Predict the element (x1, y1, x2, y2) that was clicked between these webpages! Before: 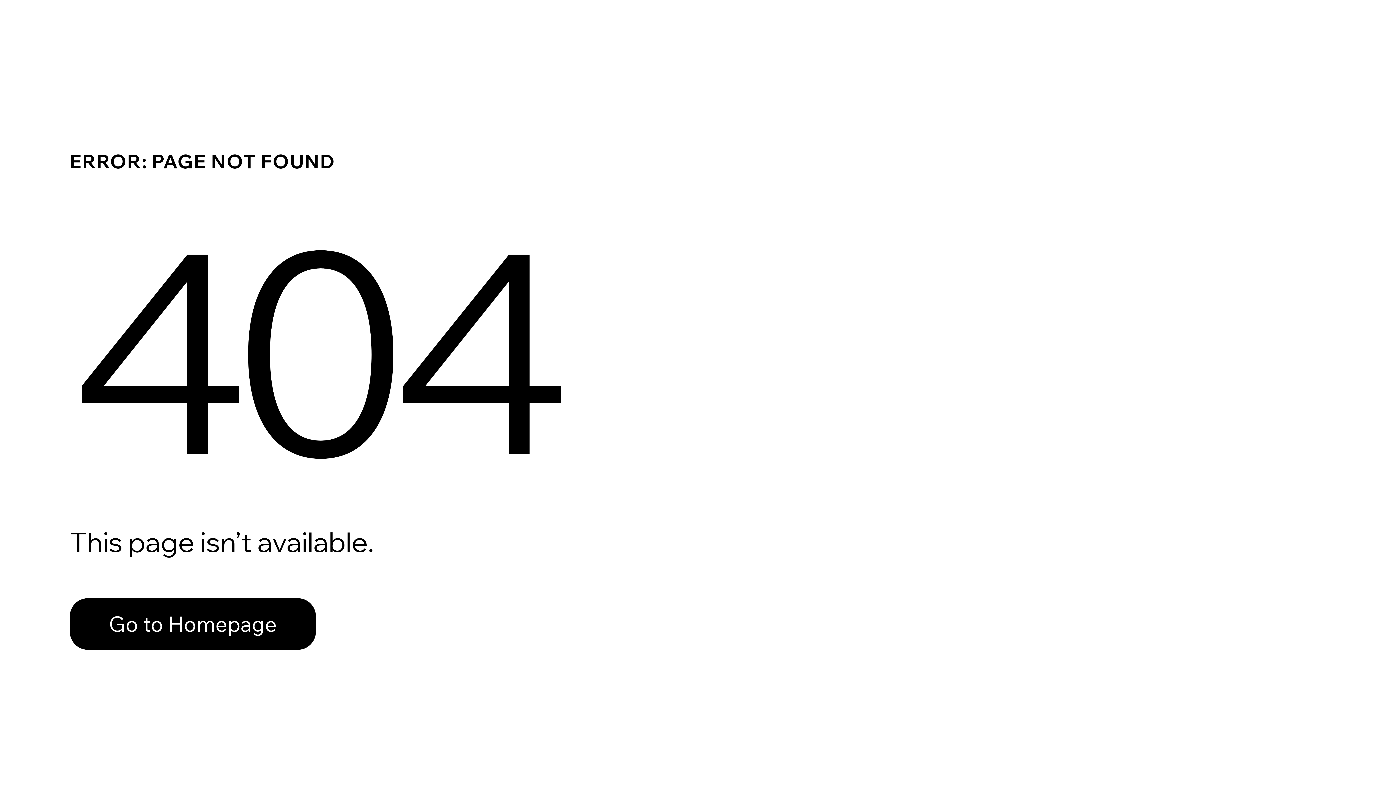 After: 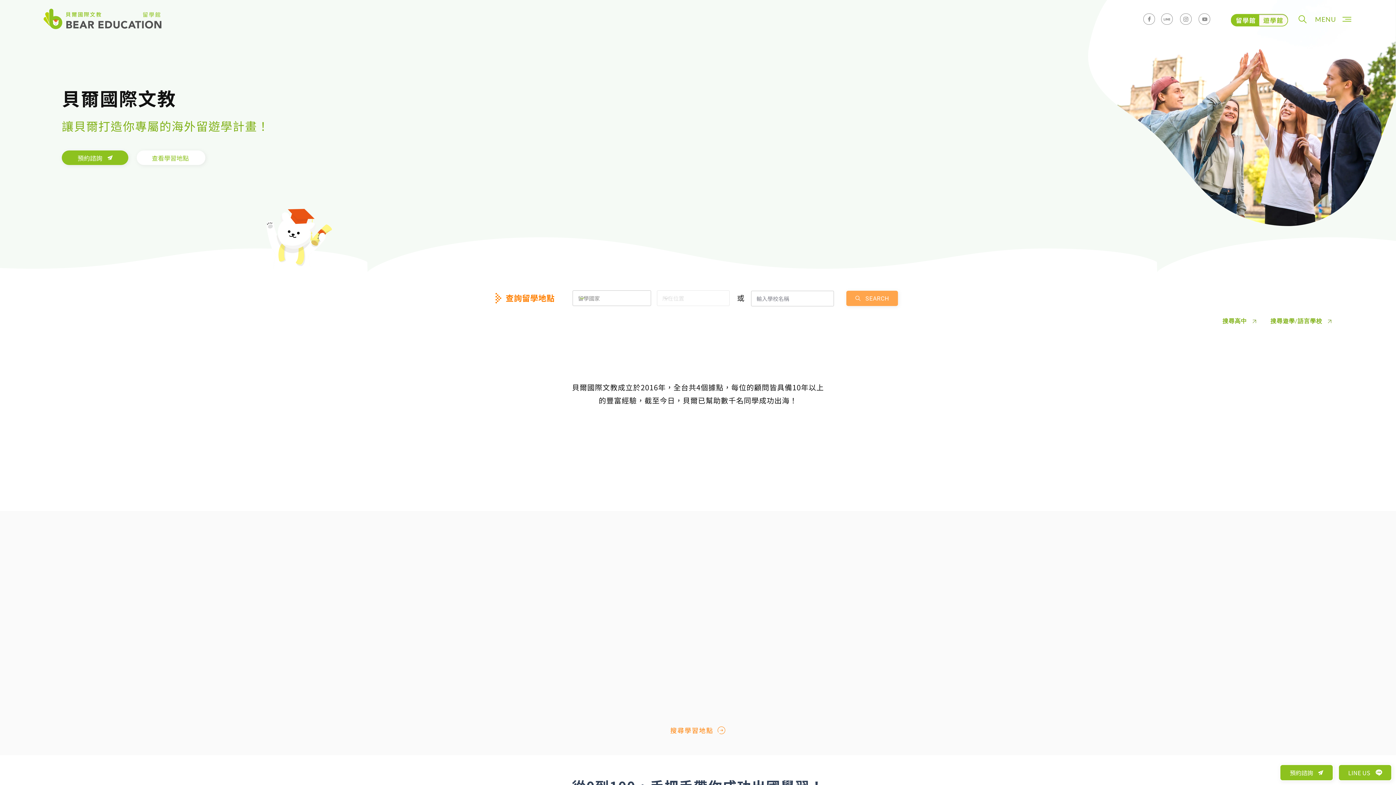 Action: label: Go to Homepage bbox: (69, 582, 768, 659)